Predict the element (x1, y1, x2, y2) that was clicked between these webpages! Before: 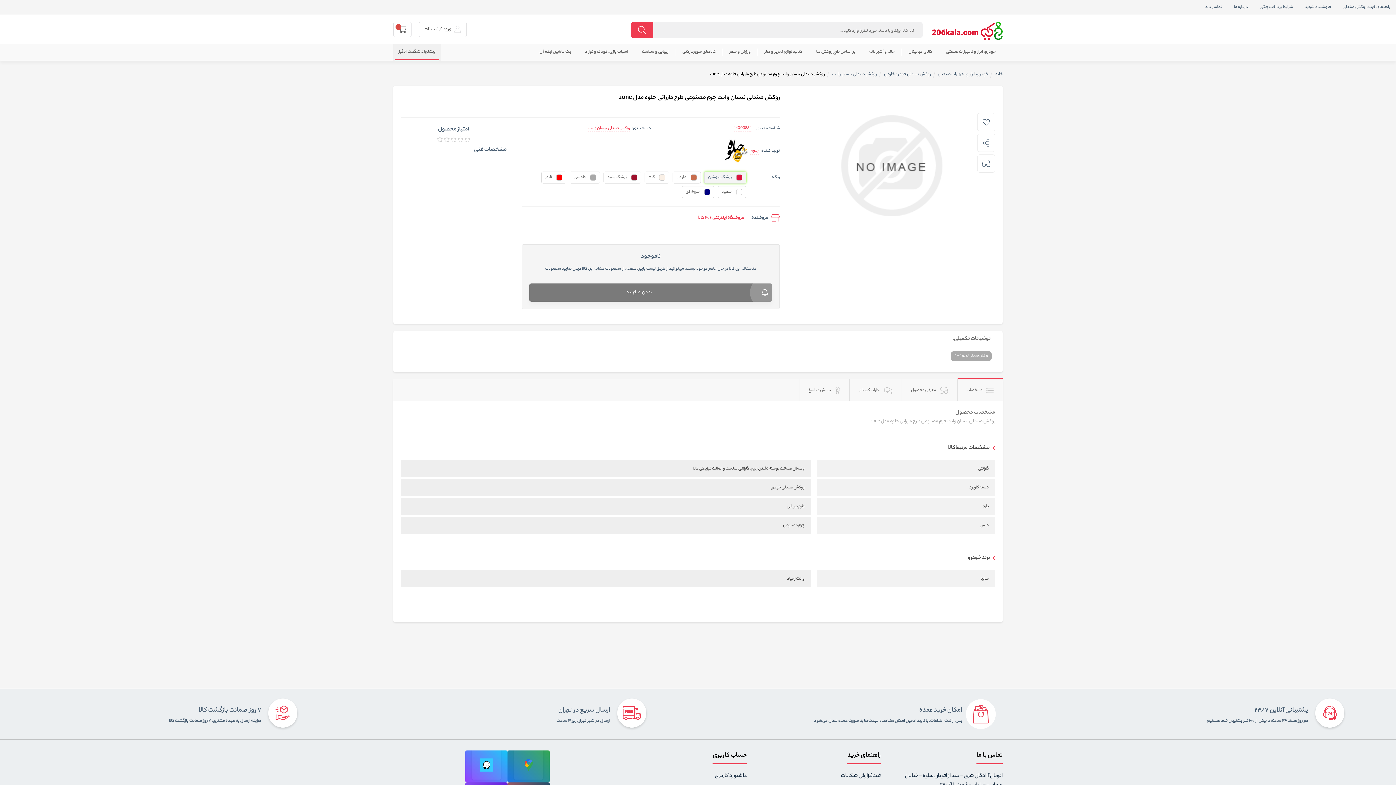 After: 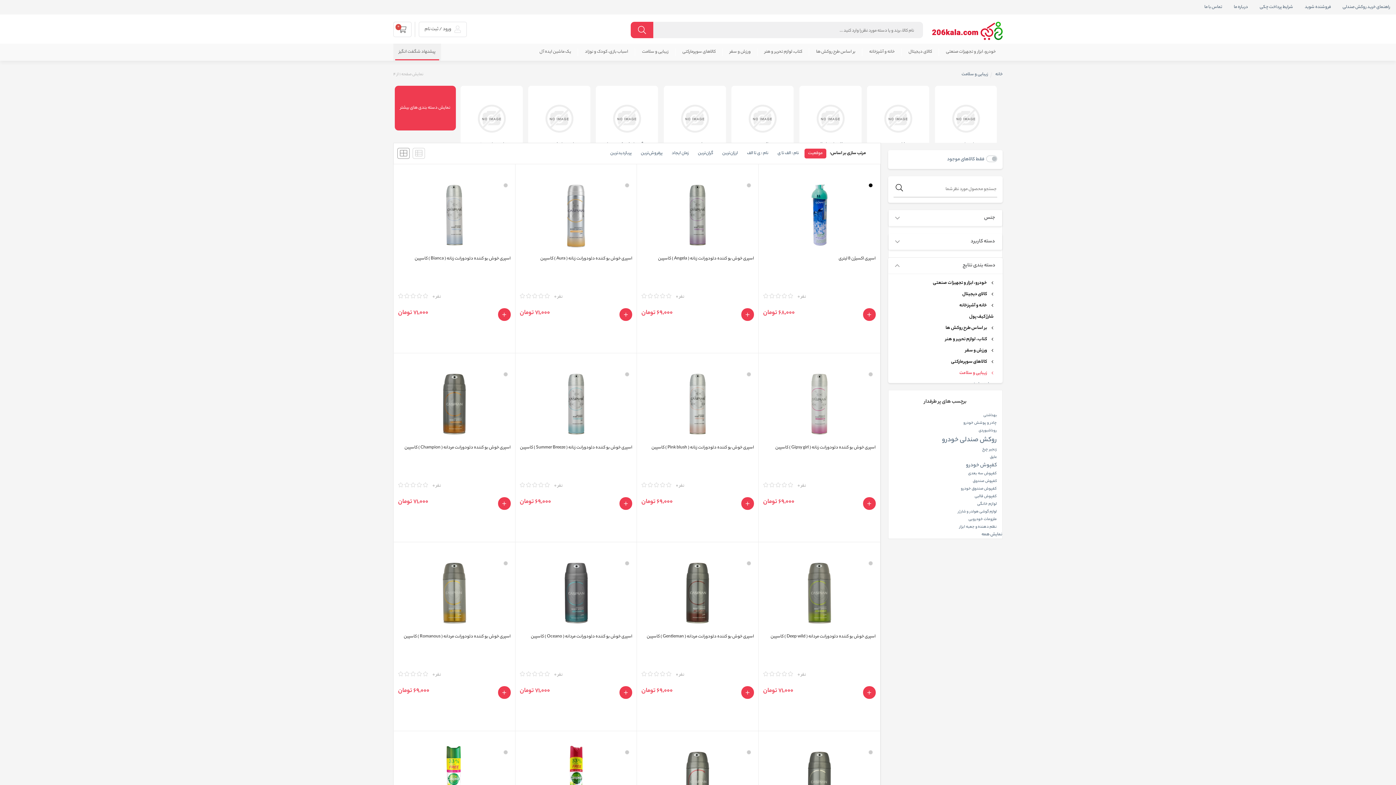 Action: label: زیبایی و سلامت bbox: (642, 48, 668, 55)